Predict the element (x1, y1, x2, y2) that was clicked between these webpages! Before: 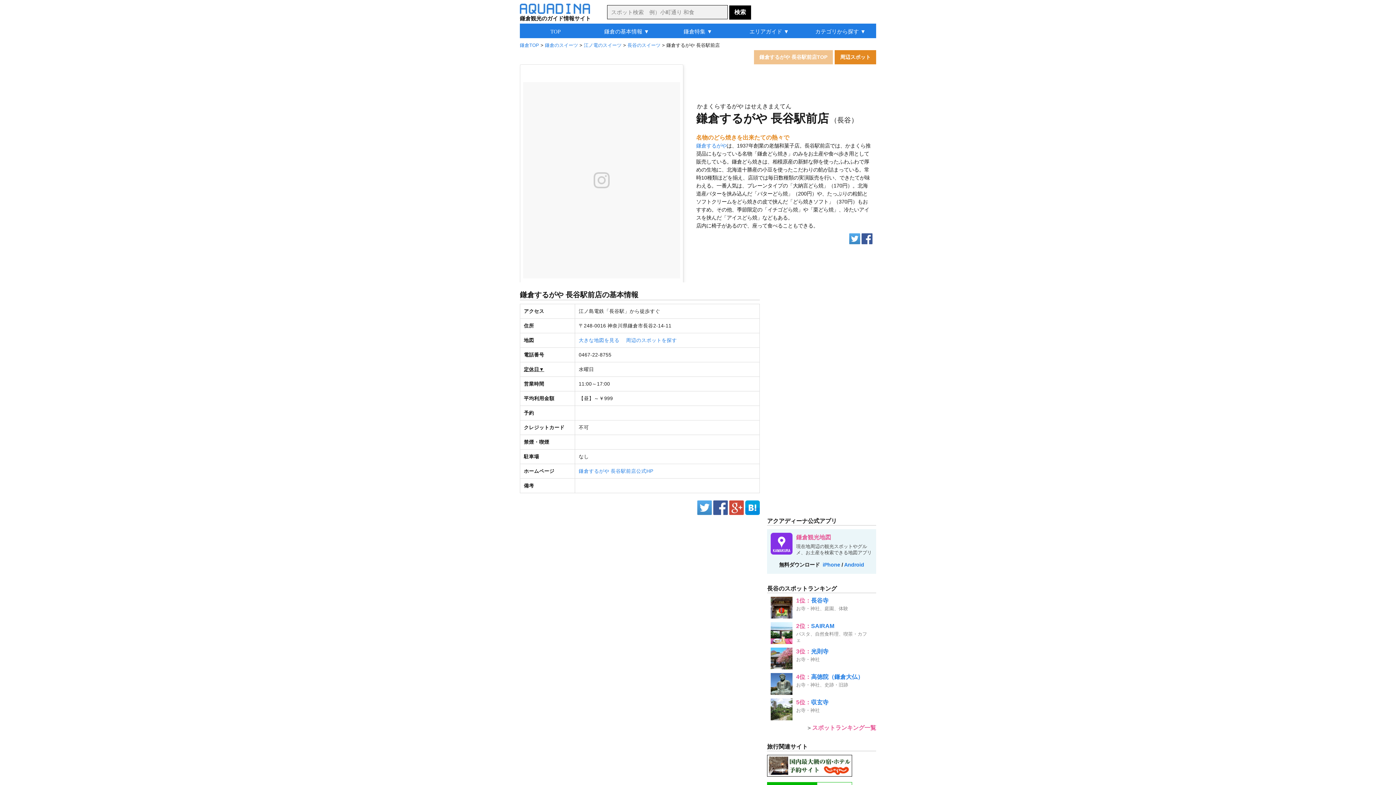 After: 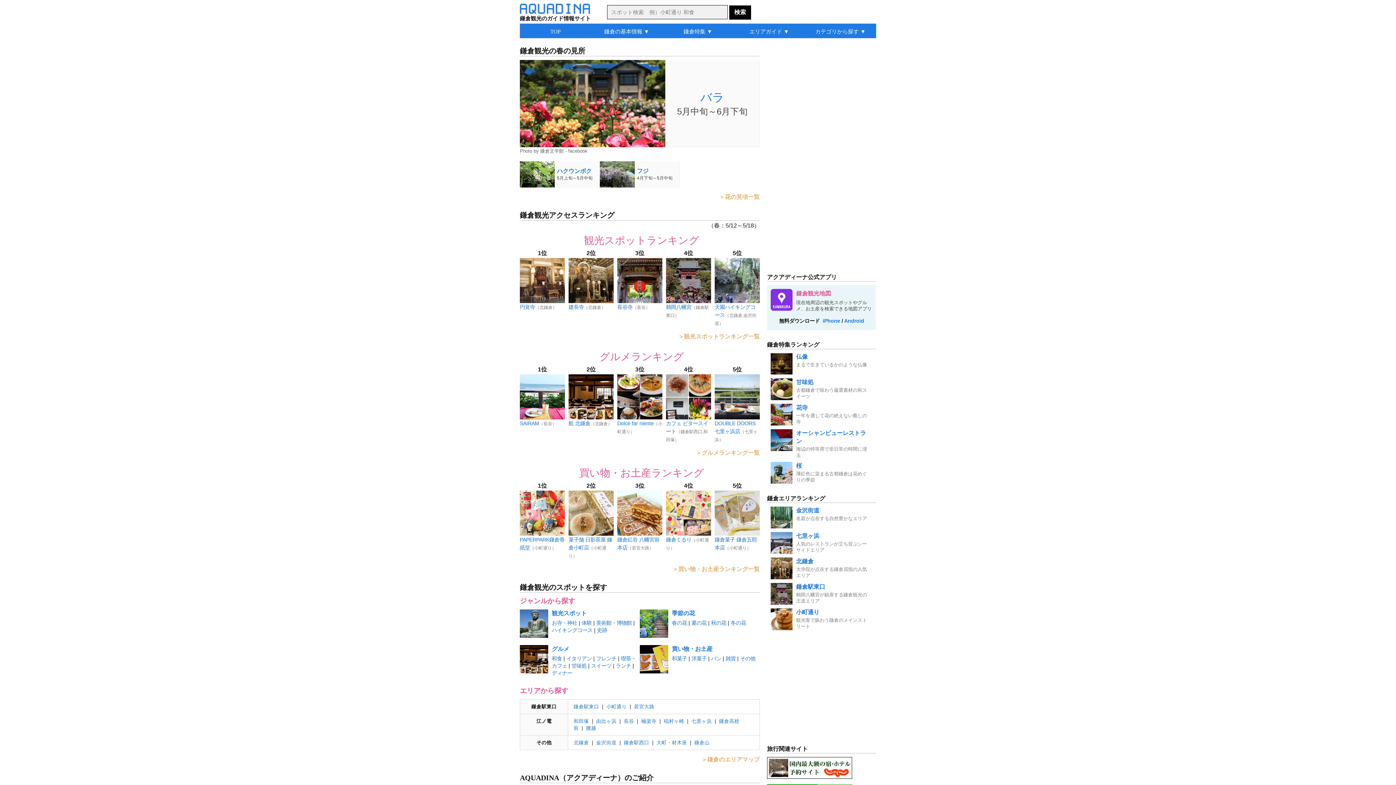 Action: bbox: (520, 42, 539, 48) label: 鎌倉TOP